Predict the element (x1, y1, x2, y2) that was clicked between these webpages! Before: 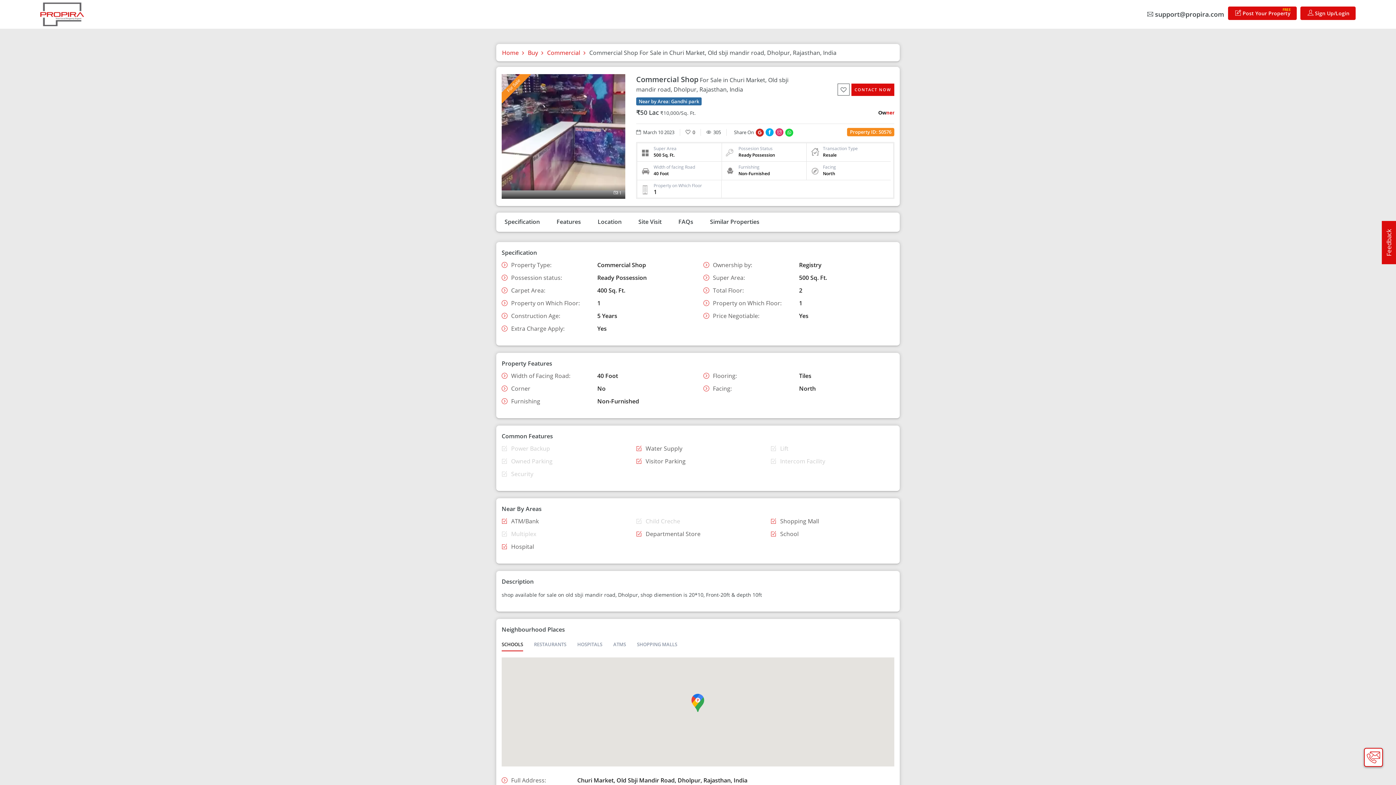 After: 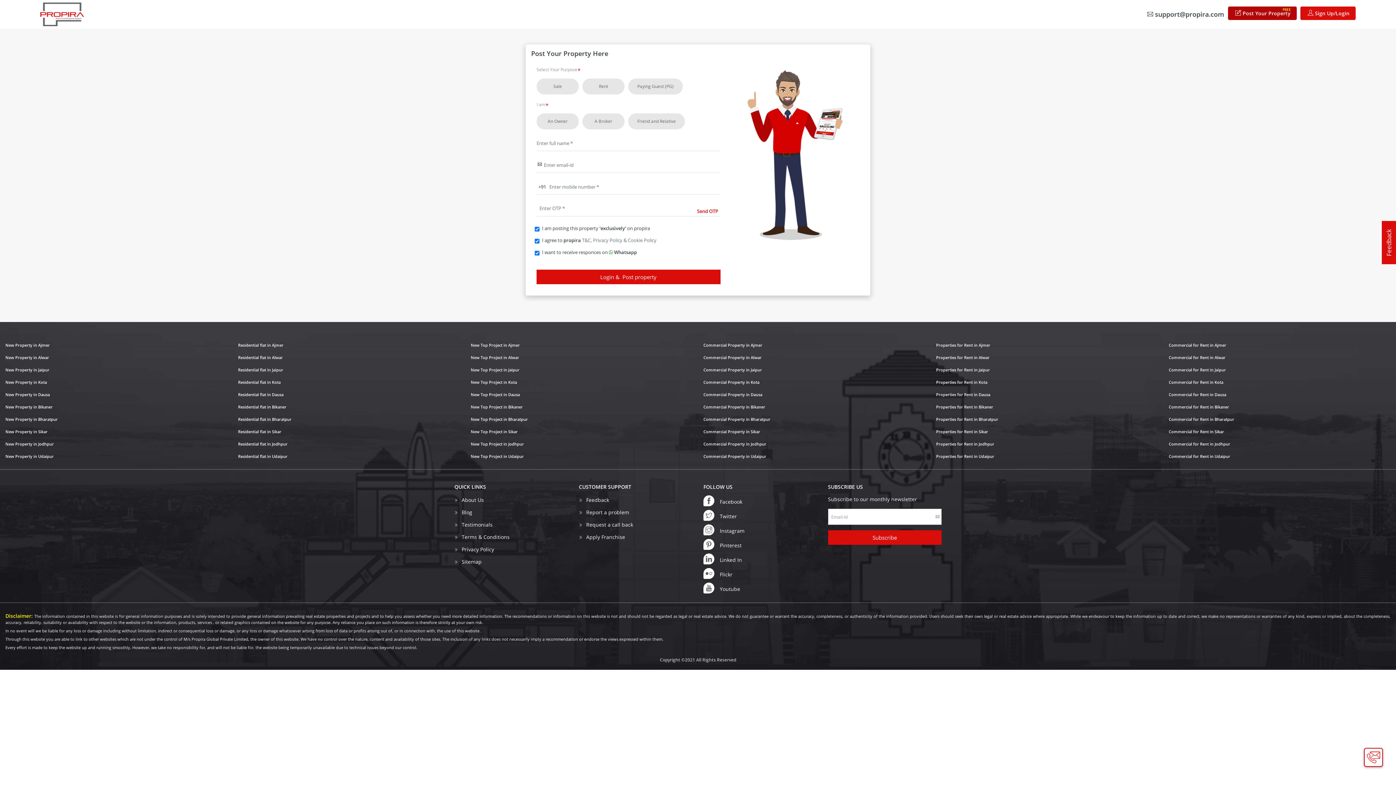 Action: label:  Post Your Property
FREE bbox: (1228, 6, 1297, 20)